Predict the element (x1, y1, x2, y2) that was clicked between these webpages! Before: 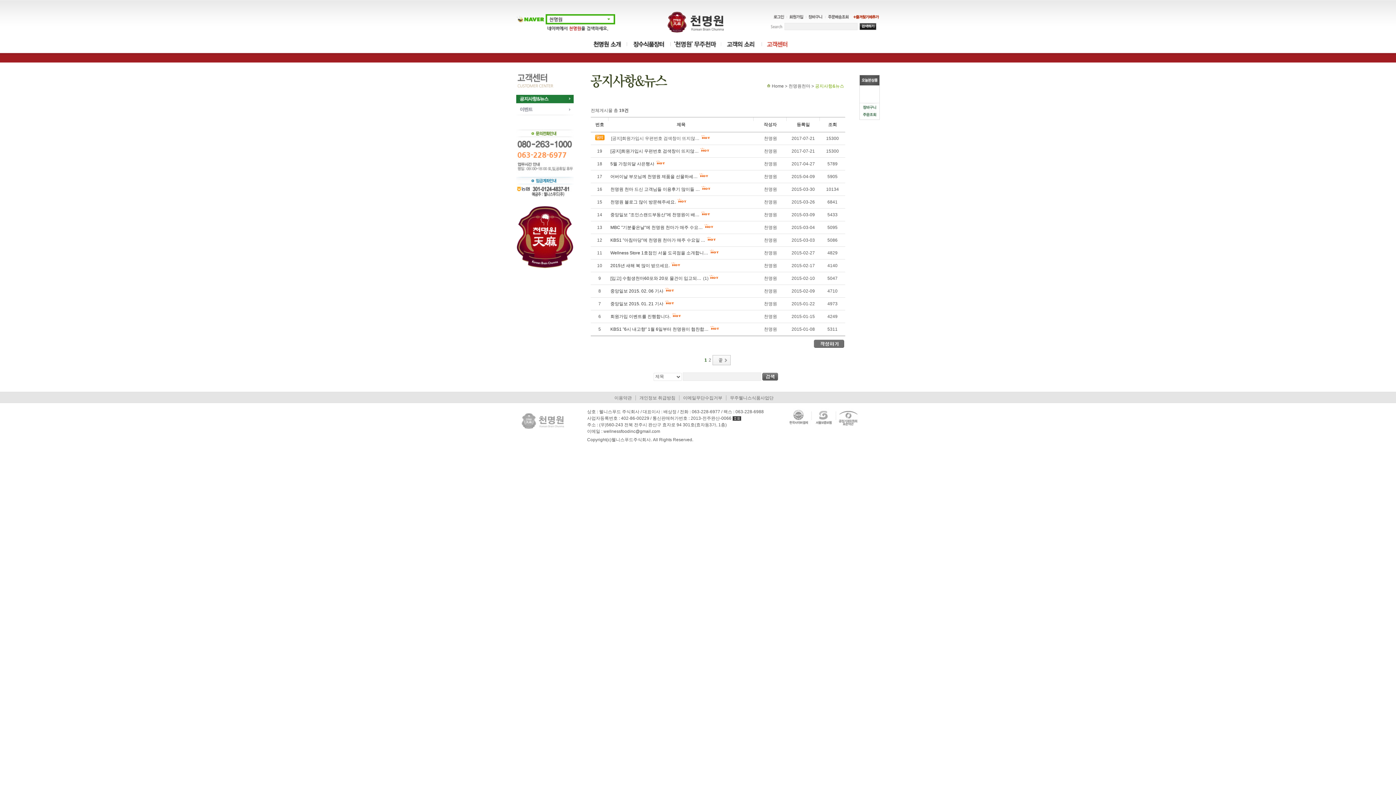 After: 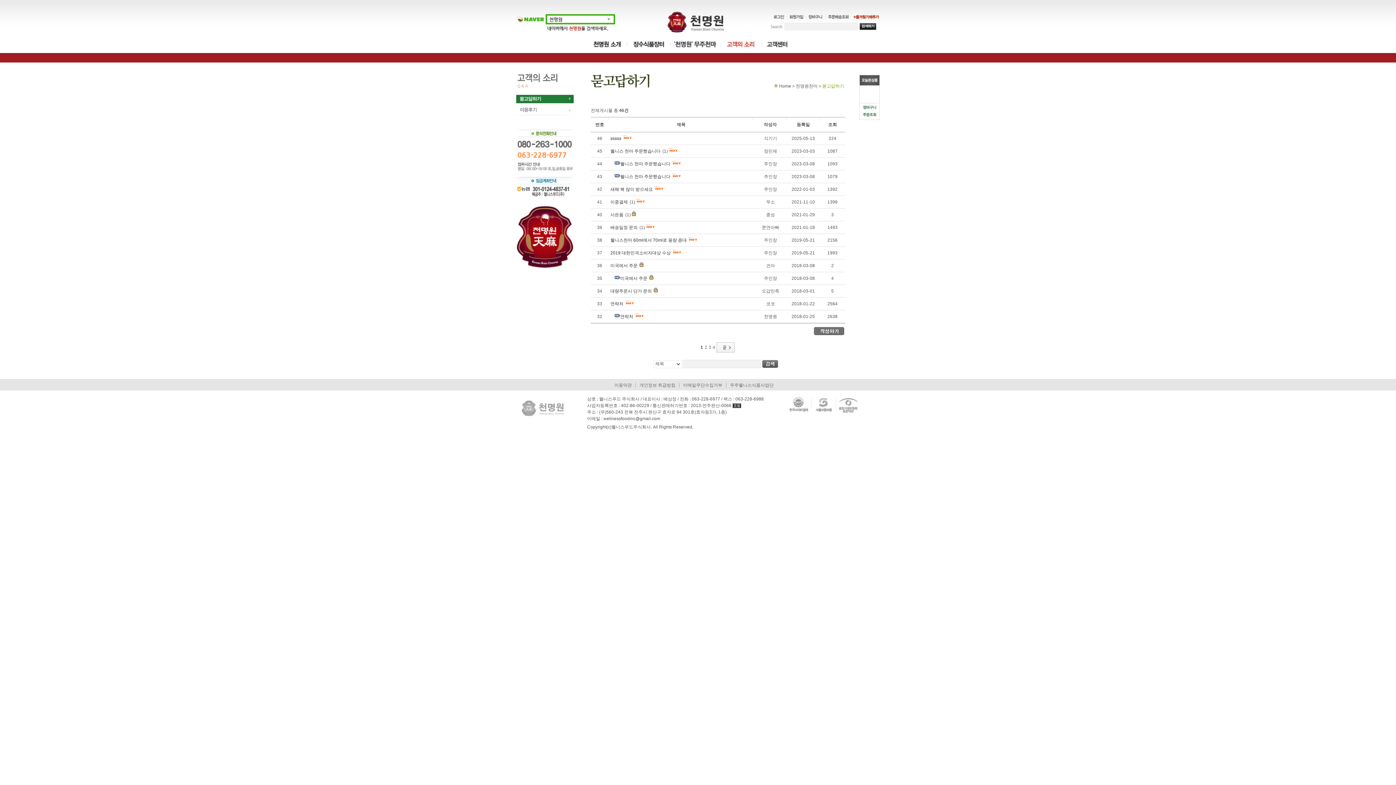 Action: bbox: (721, 38, 762, 44)